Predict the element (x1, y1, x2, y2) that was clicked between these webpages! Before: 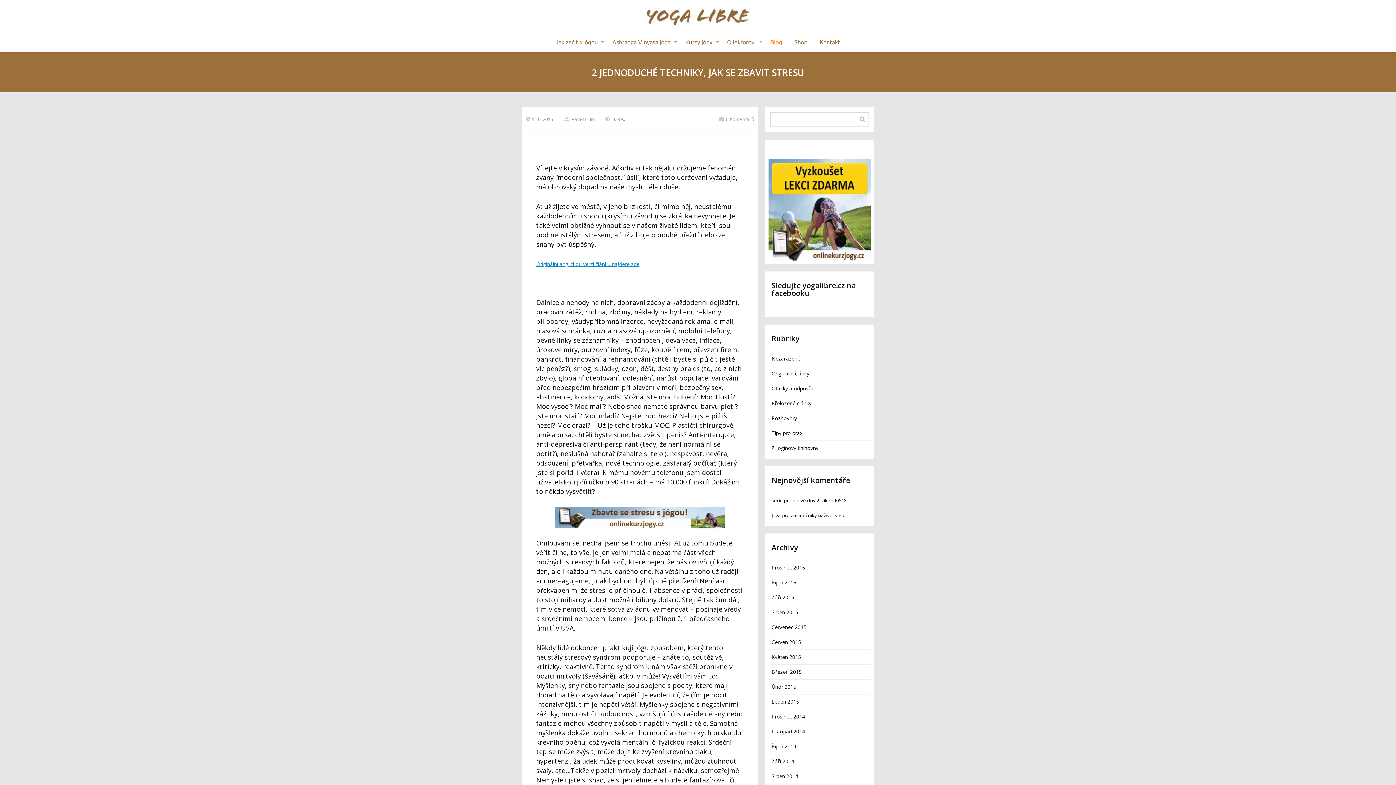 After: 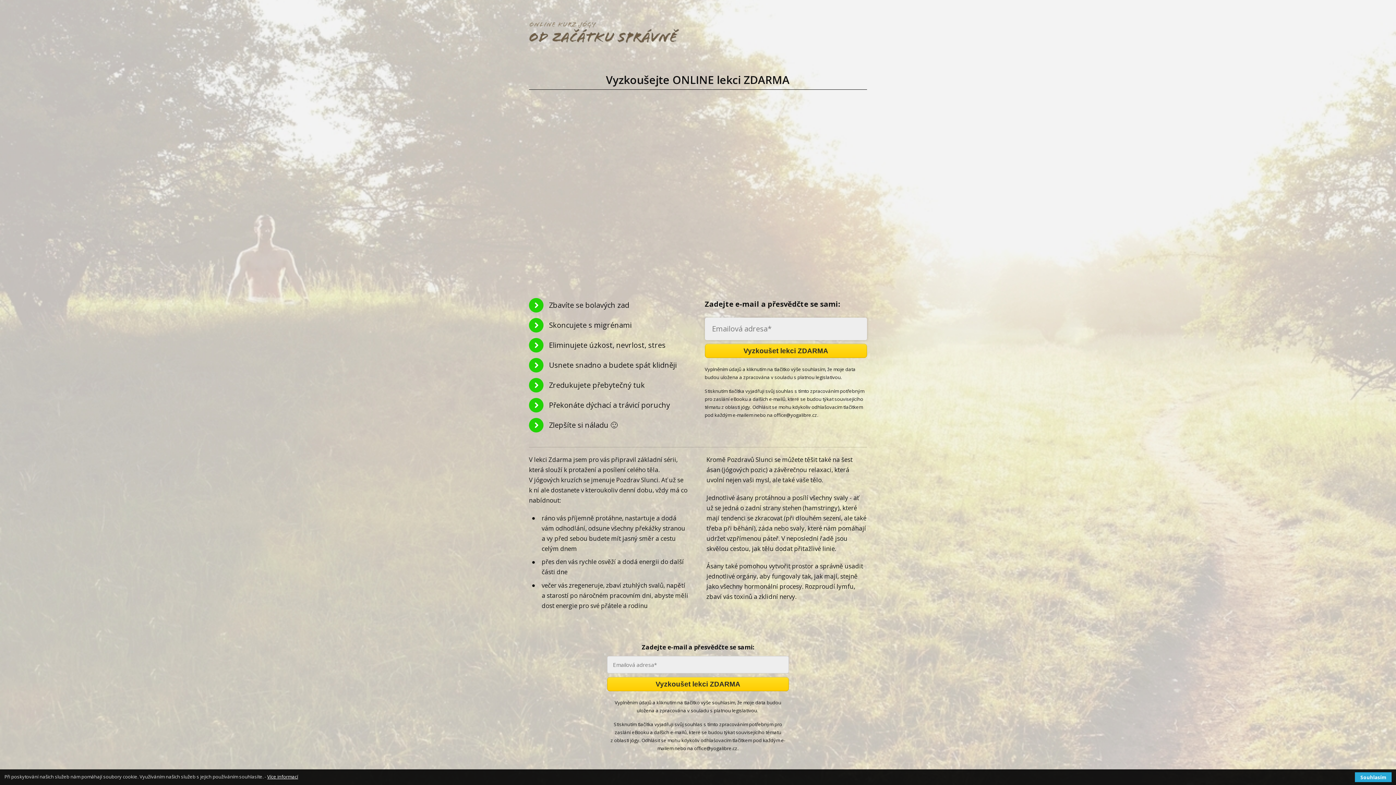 Action: bbox: (768, 158, 870, 260)